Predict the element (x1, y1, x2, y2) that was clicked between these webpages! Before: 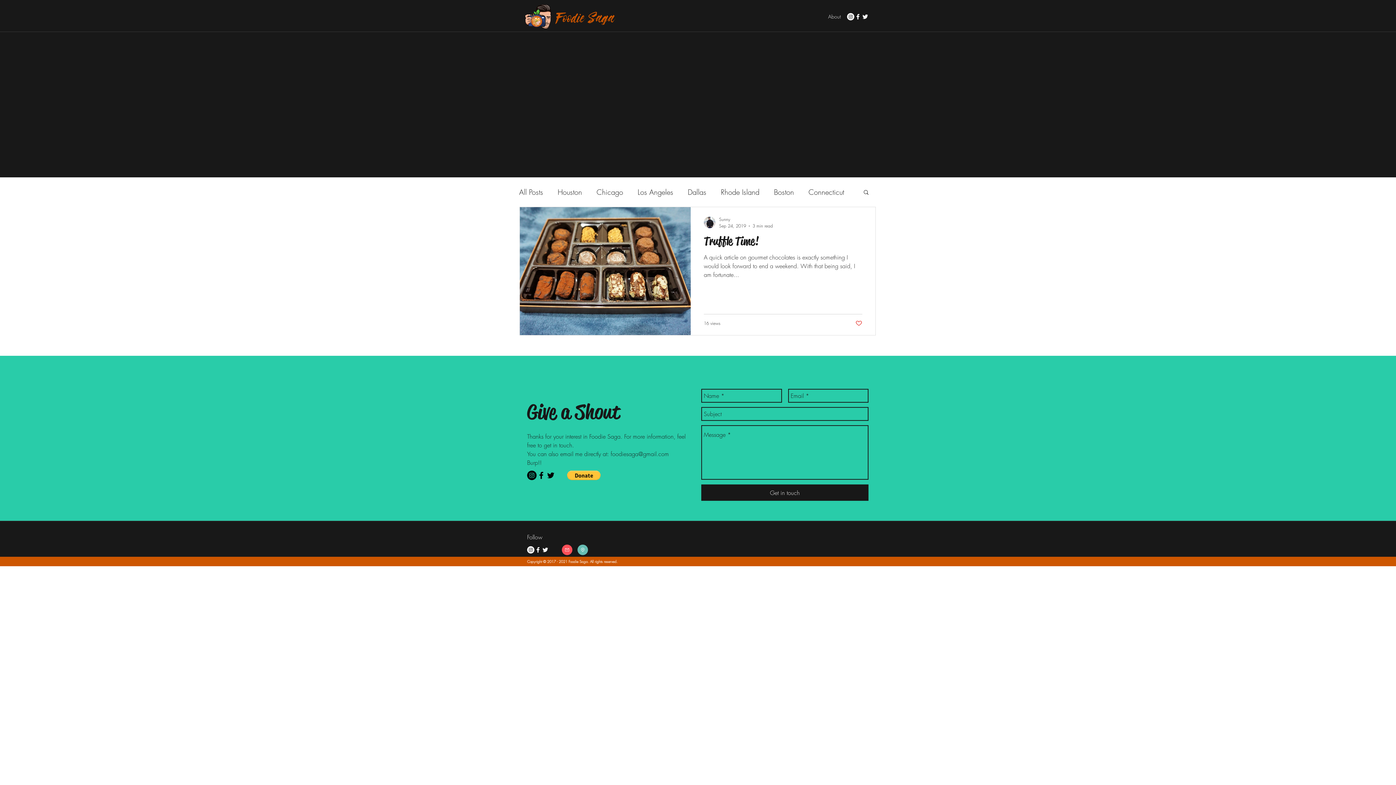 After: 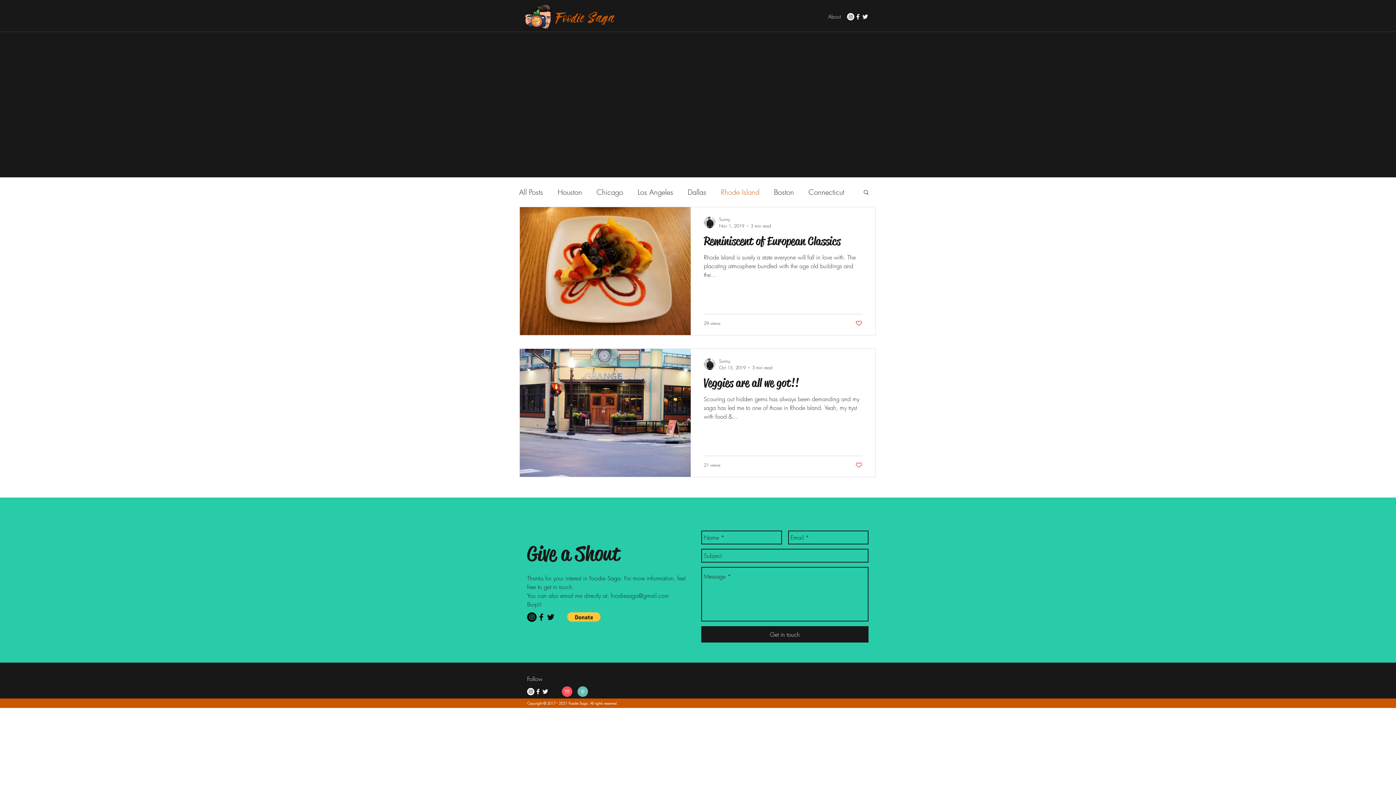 Action: bbox: (721, 187, 759, 196) label: Rhode Island